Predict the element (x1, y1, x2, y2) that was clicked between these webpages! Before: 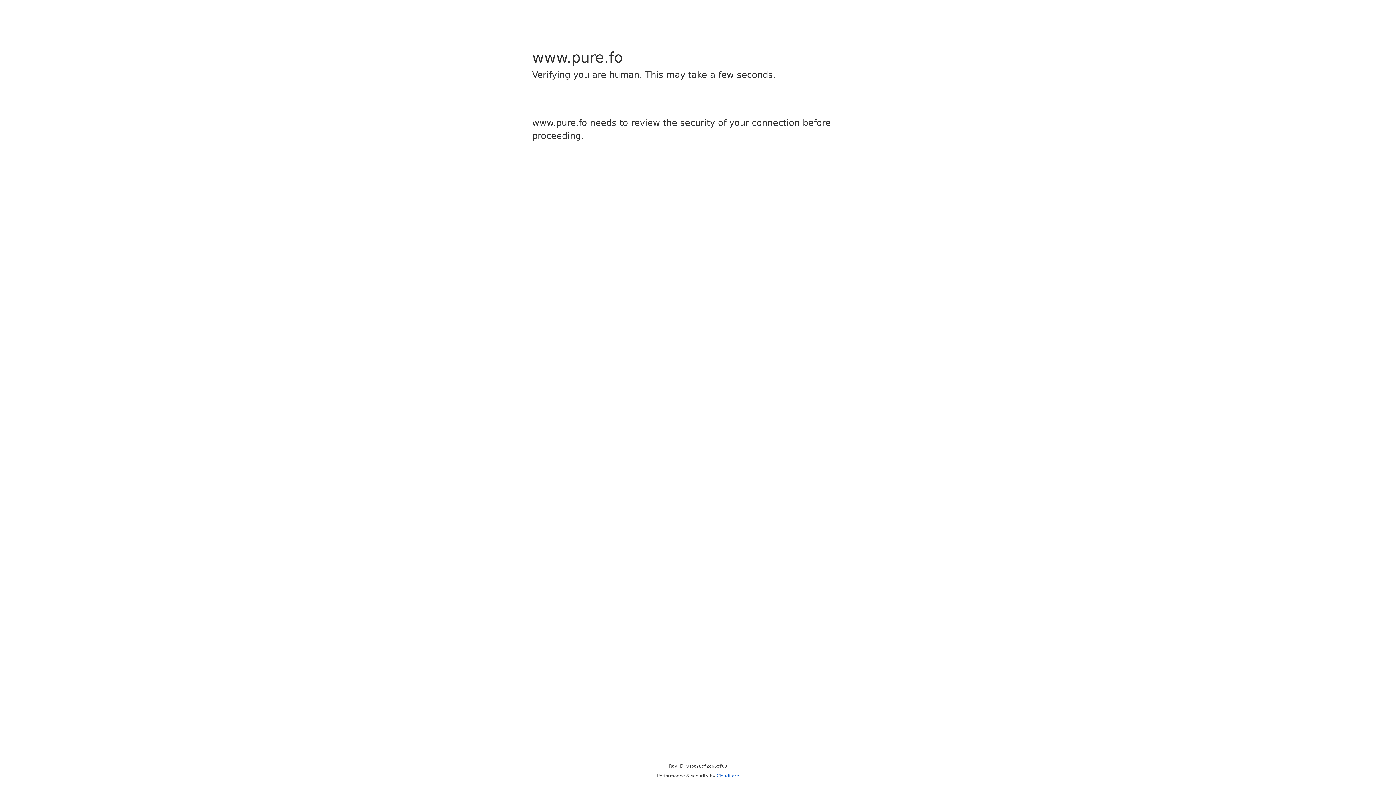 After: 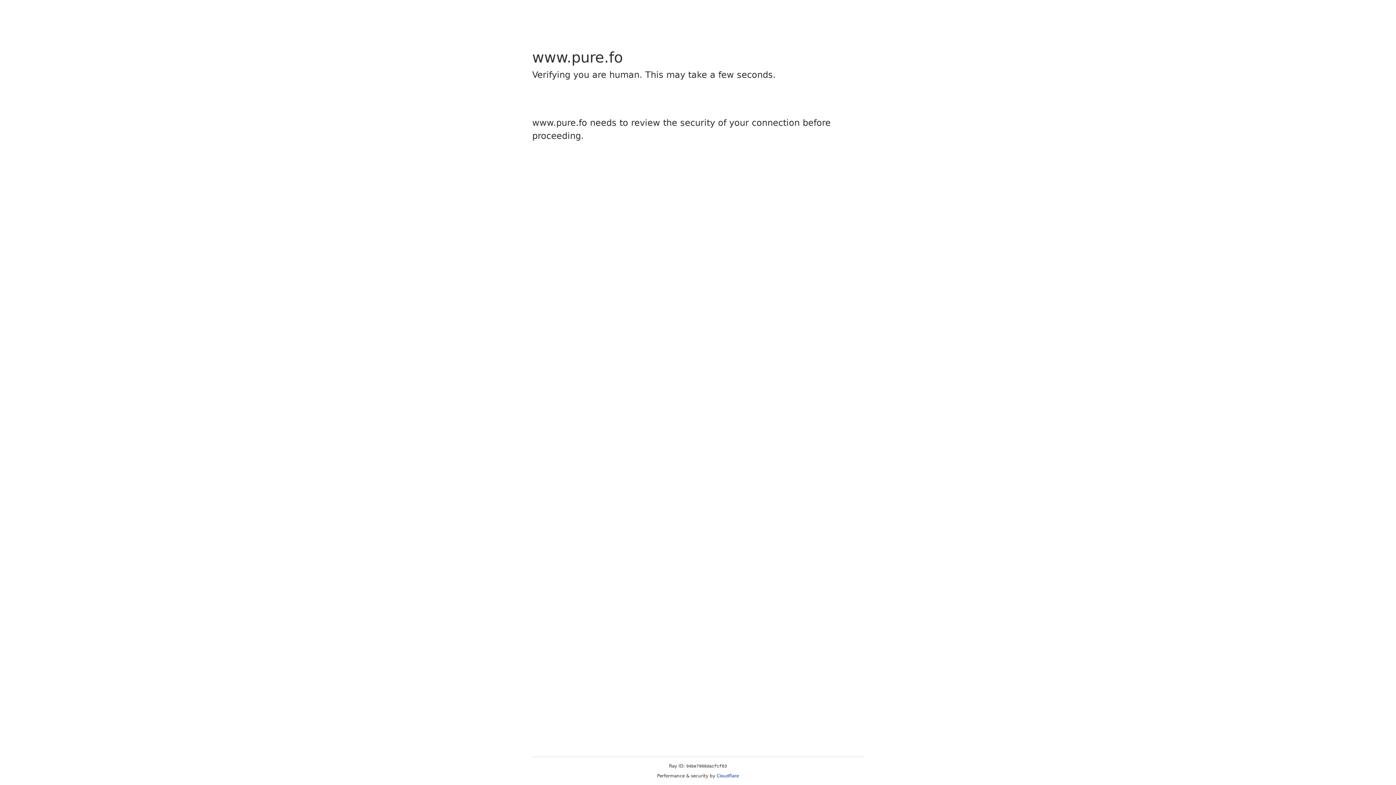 Action: label: Cloudflare bbox: (716, 773, 739, 778)